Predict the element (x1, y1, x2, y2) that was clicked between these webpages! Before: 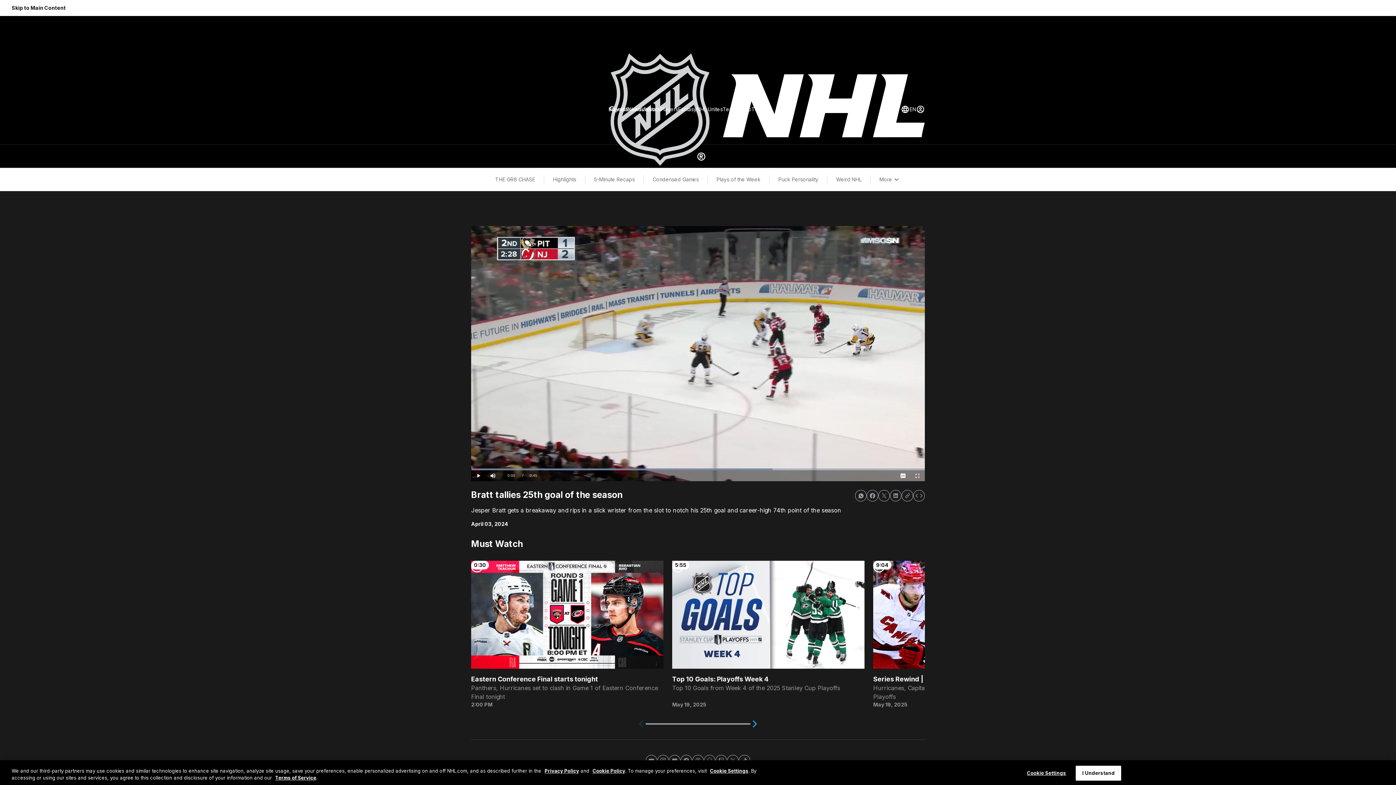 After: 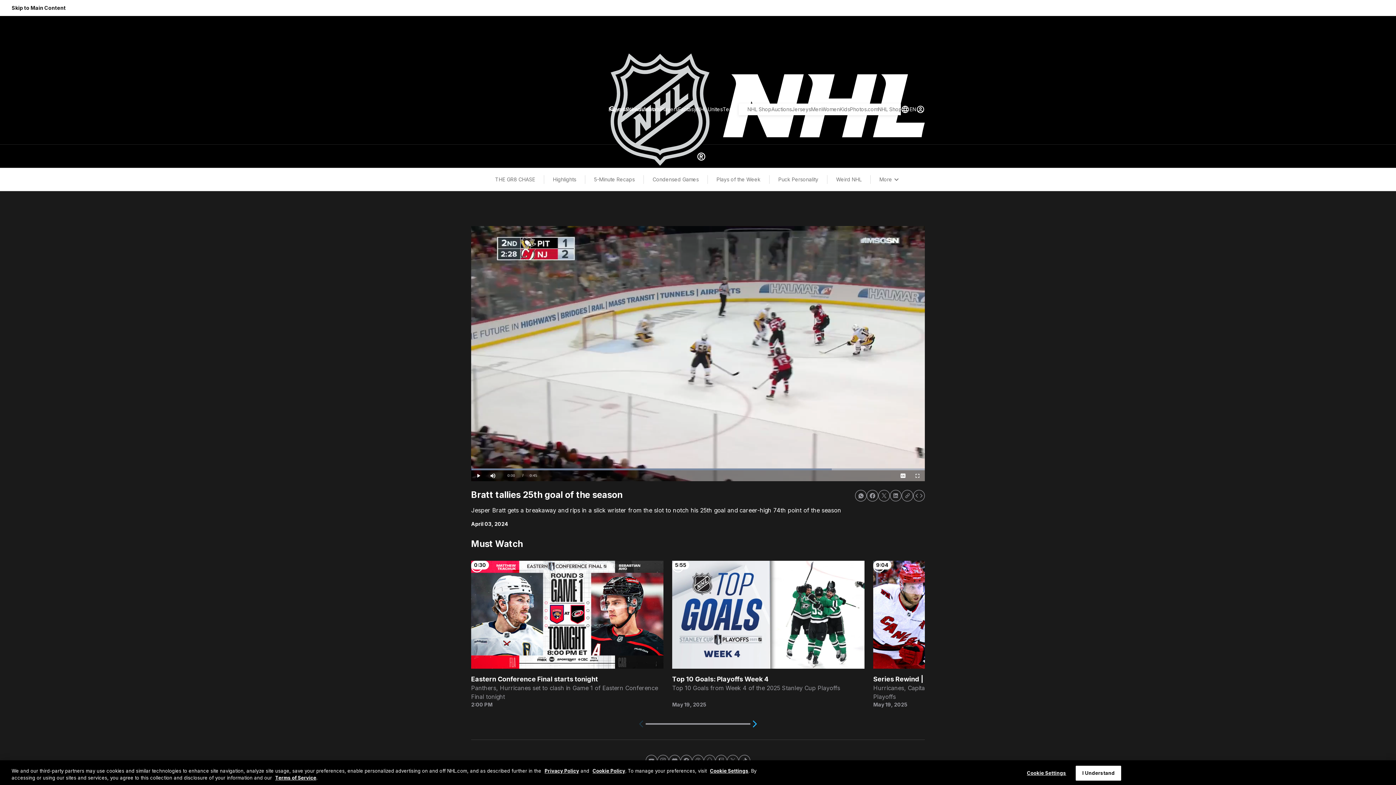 Action: bbox: (738, 105, 751, 113) label: Shop